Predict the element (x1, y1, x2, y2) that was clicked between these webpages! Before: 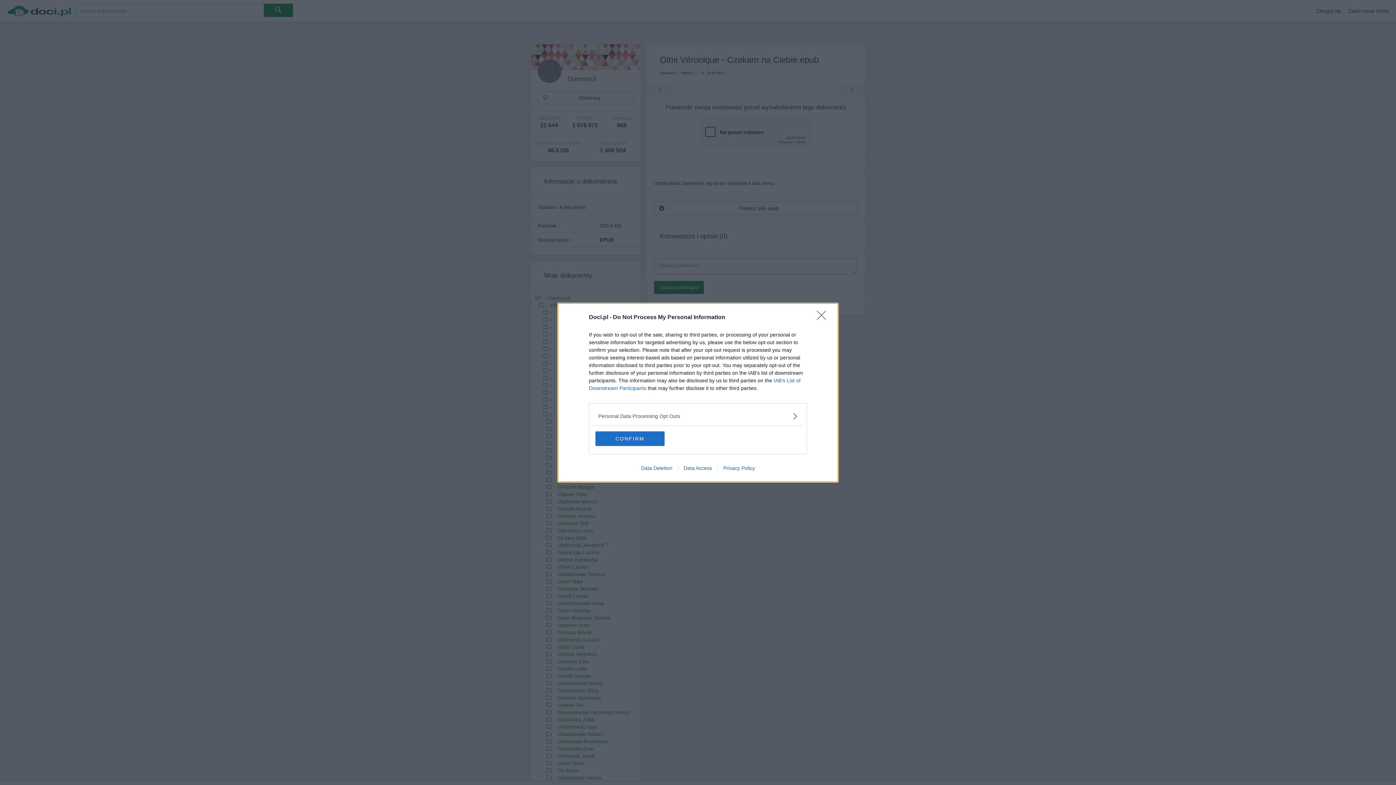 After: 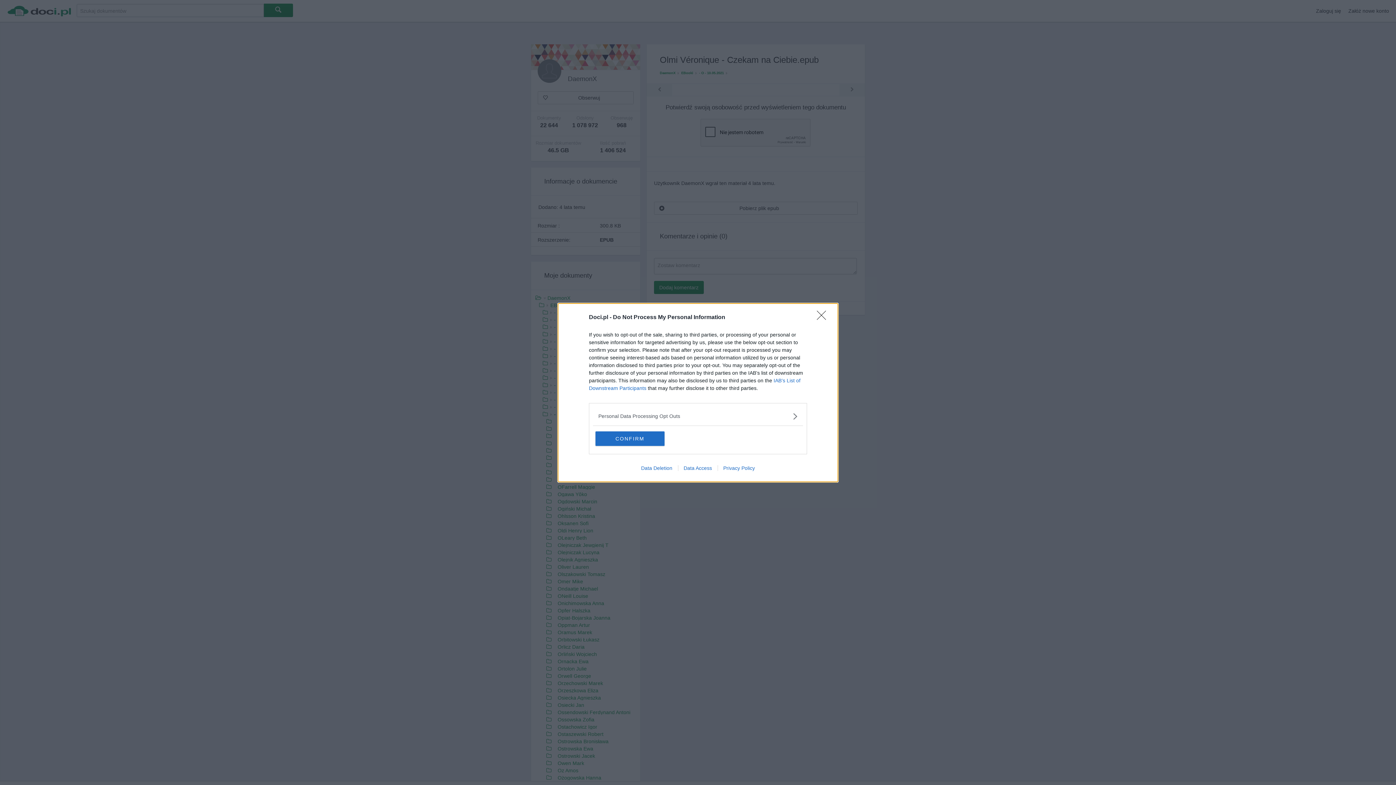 Action: label: Data Access bbox: (678, 465, 717, 471)